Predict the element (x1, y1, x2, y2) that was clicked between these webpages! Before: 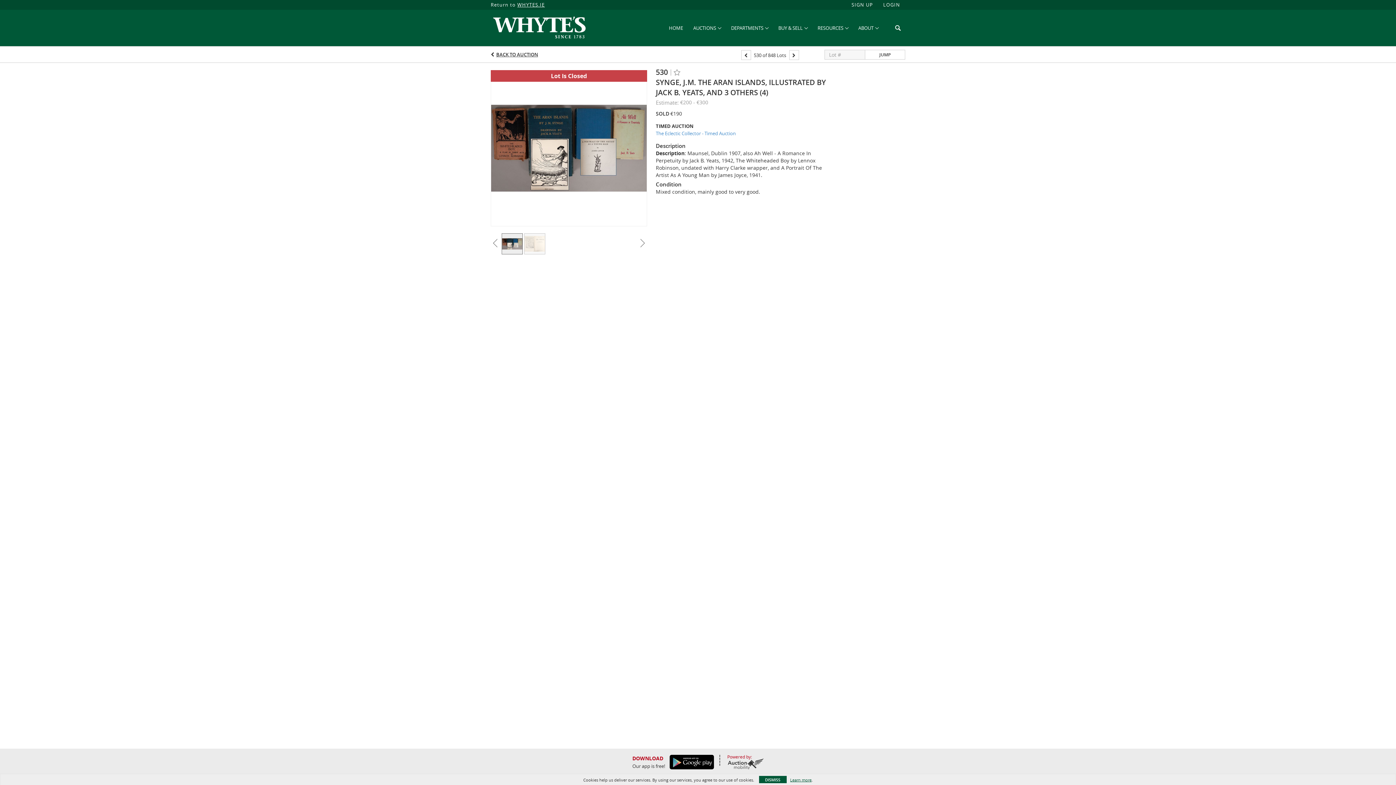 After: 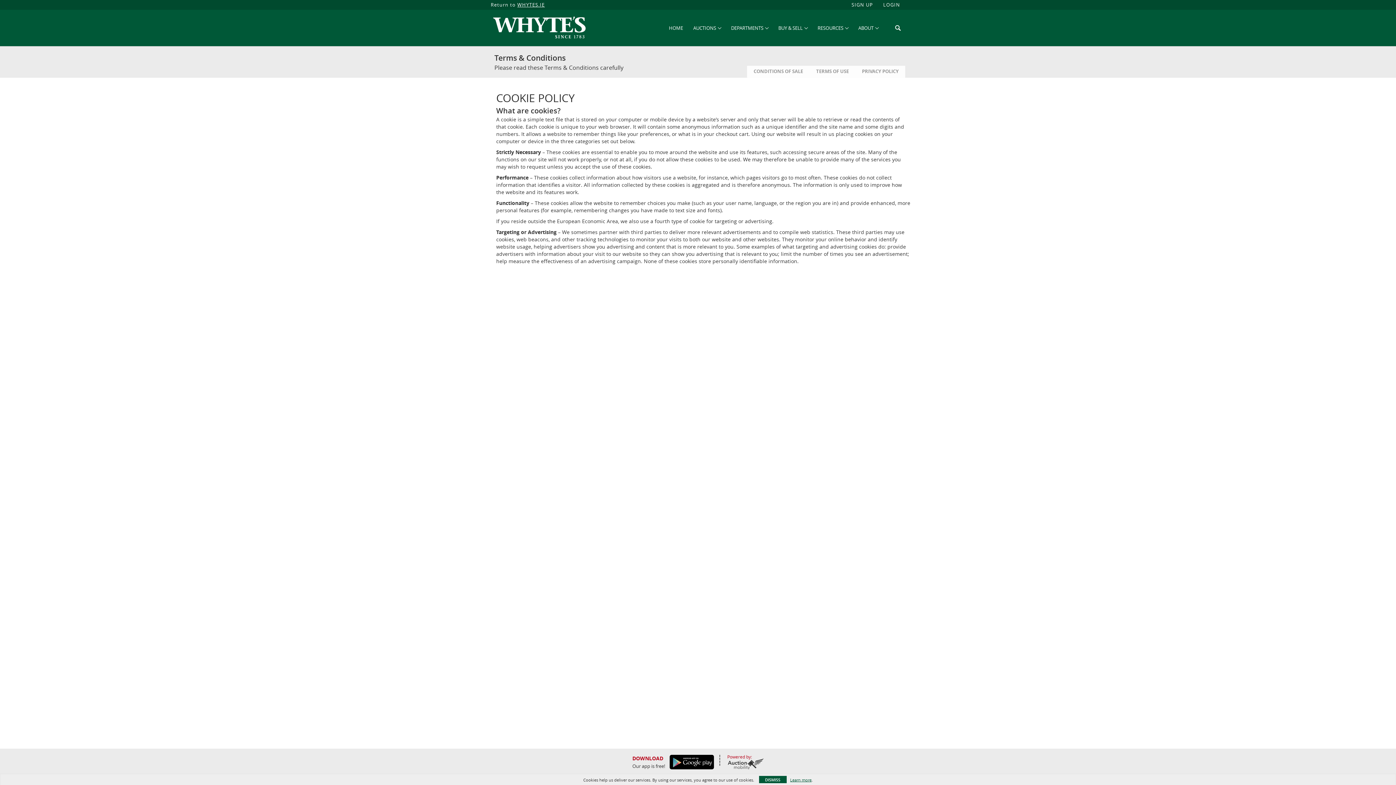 Action: label: Learn more bbox: (790, 777, 811, 783)